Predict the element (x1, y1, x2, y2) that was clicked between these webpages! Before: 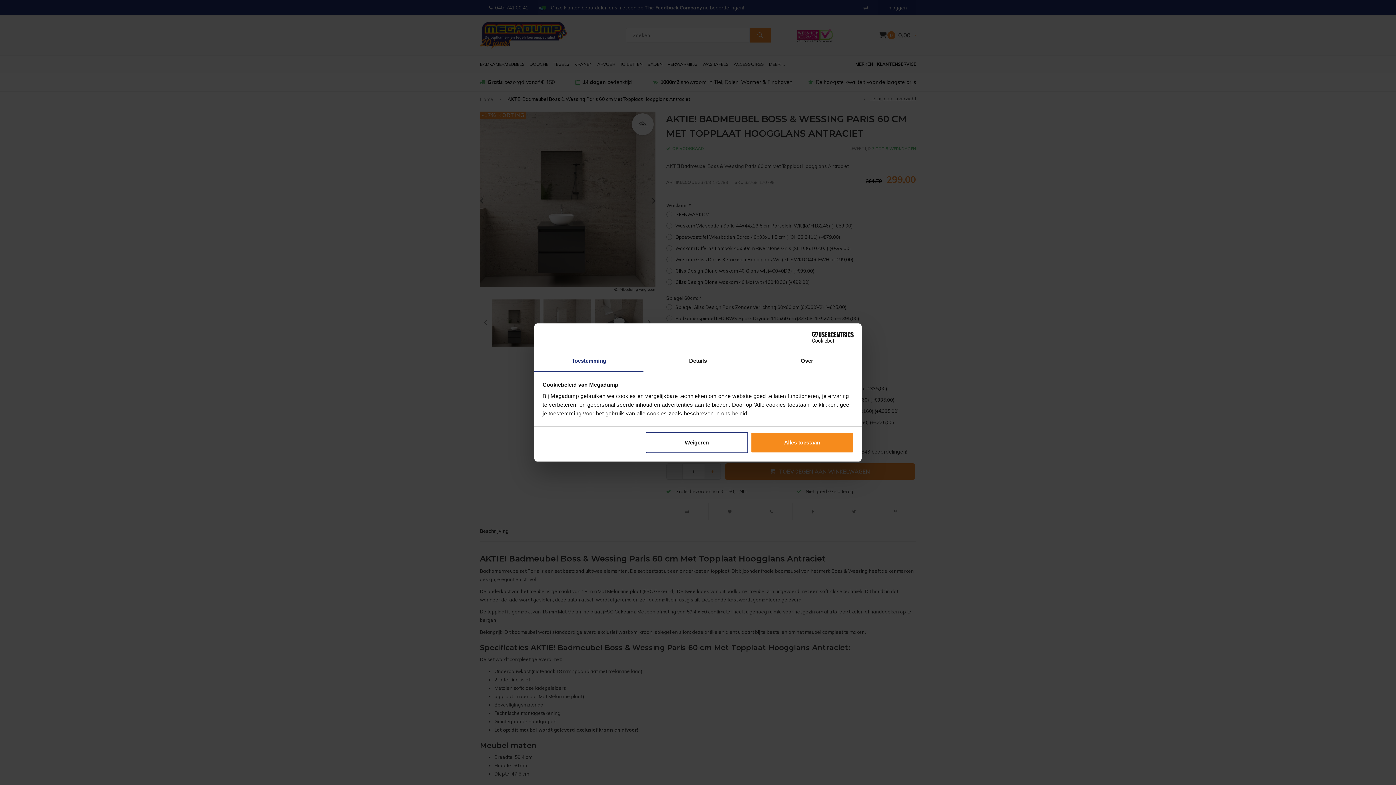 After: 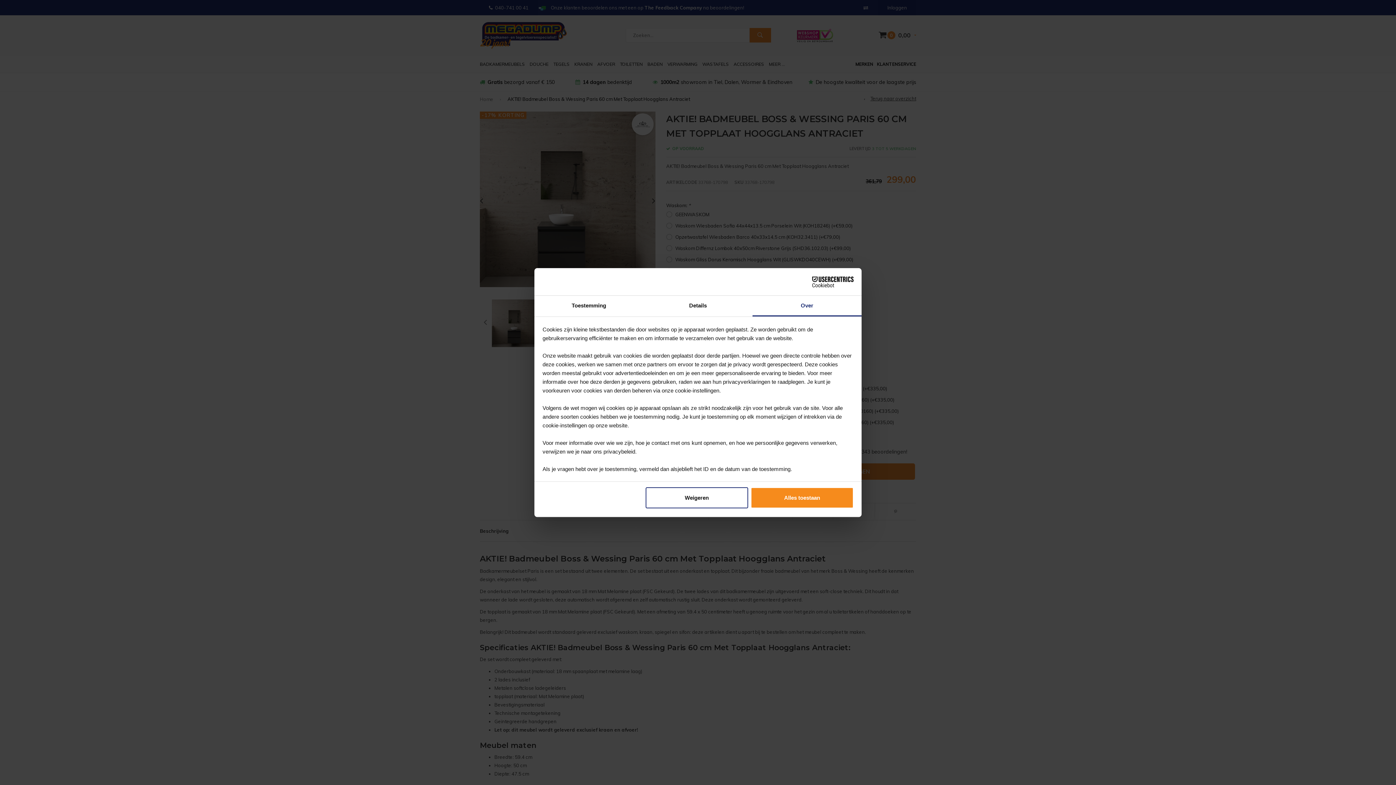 Action: bbox: (752, 351, 861, 372) label: Over